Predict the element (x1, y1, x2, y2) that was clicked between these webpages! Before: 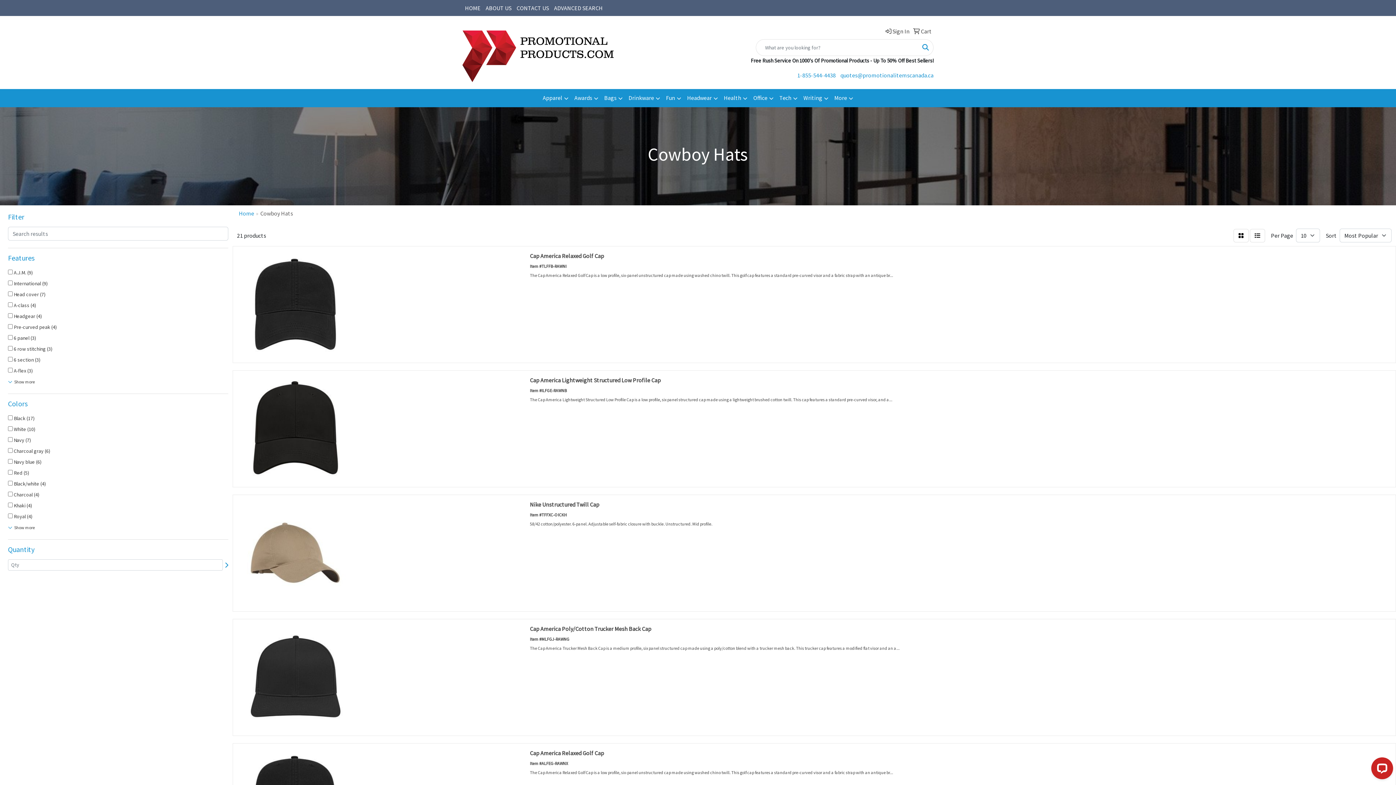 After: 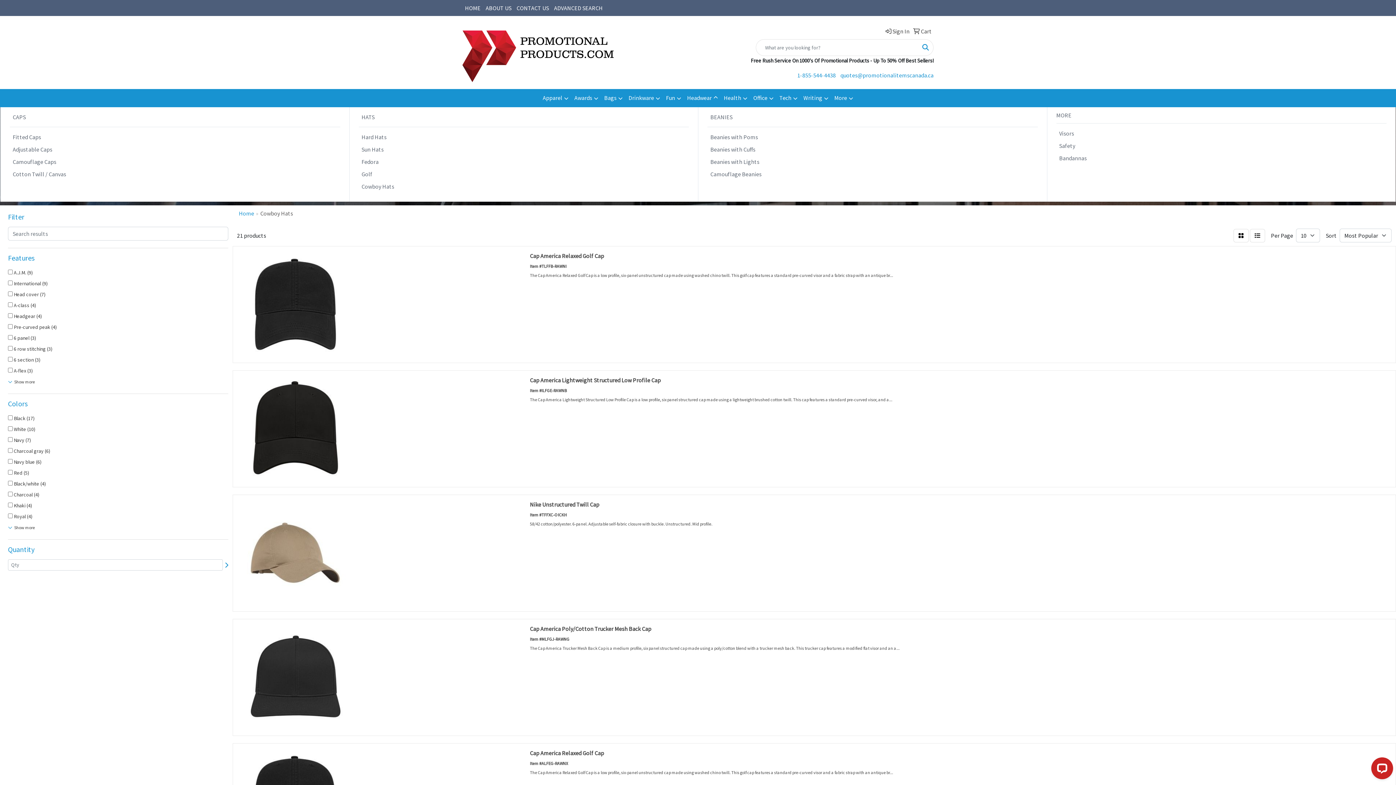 Action: bbox: (684, 89, 721, 107) label: Headwear